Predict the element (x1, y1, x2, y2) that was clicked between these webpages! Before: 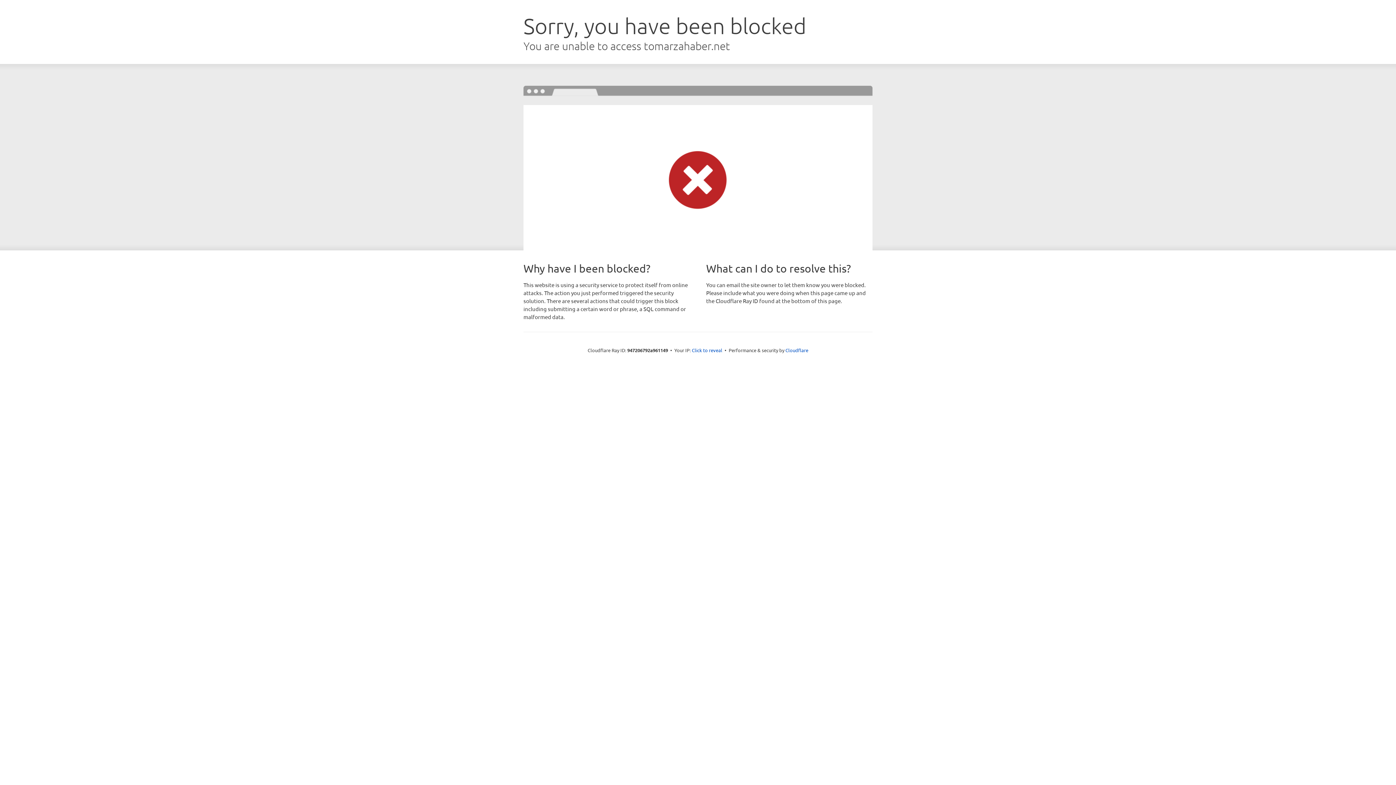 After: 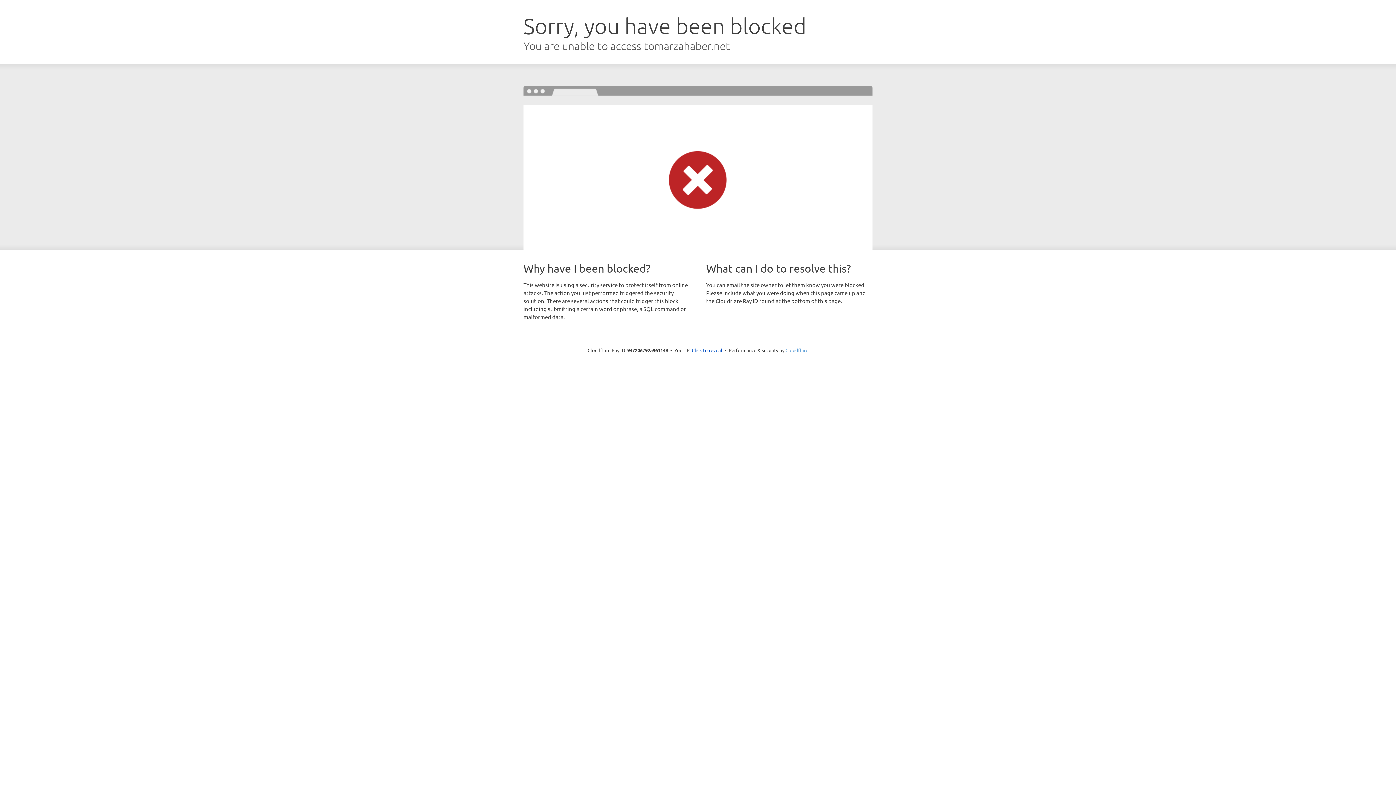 Action: bbox: (785, 347, 808, 353) label: Cloudflare